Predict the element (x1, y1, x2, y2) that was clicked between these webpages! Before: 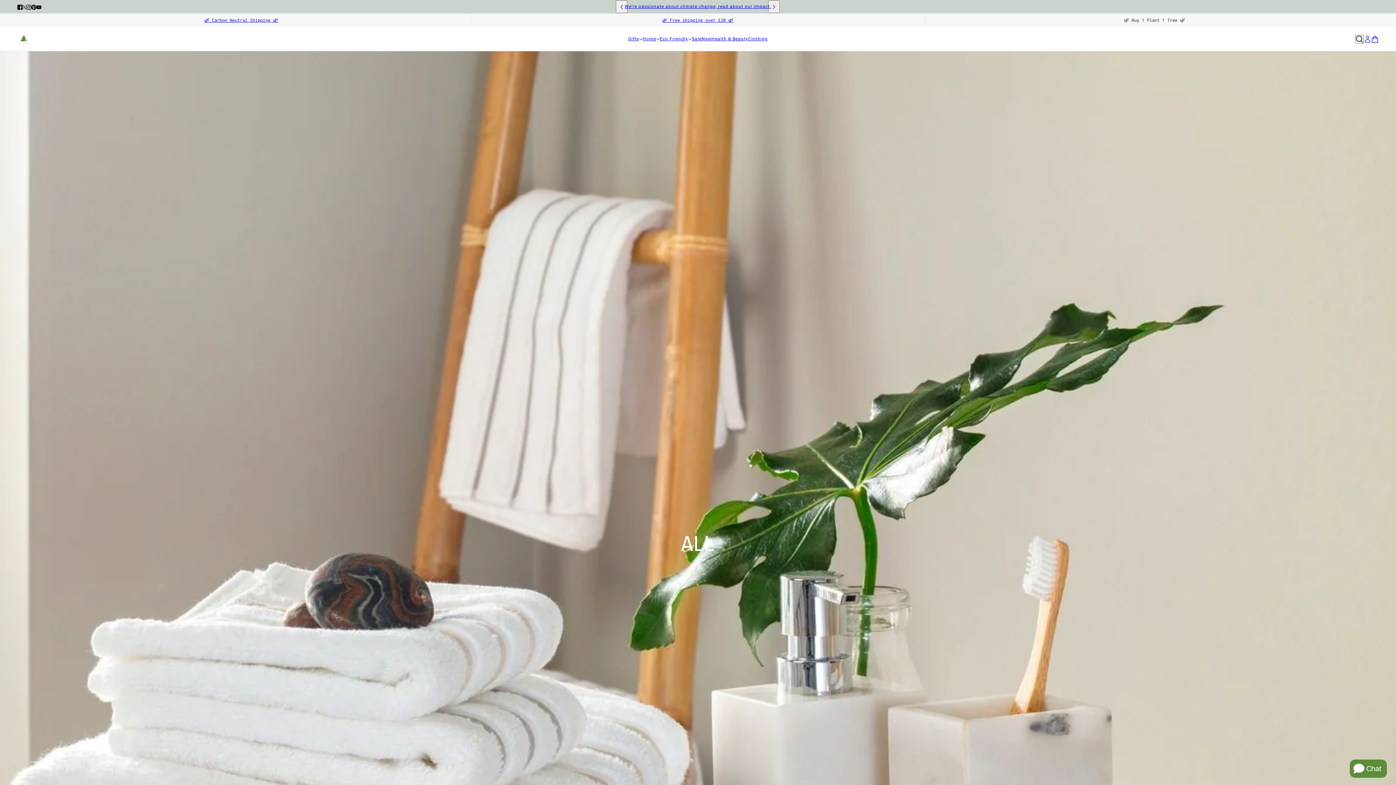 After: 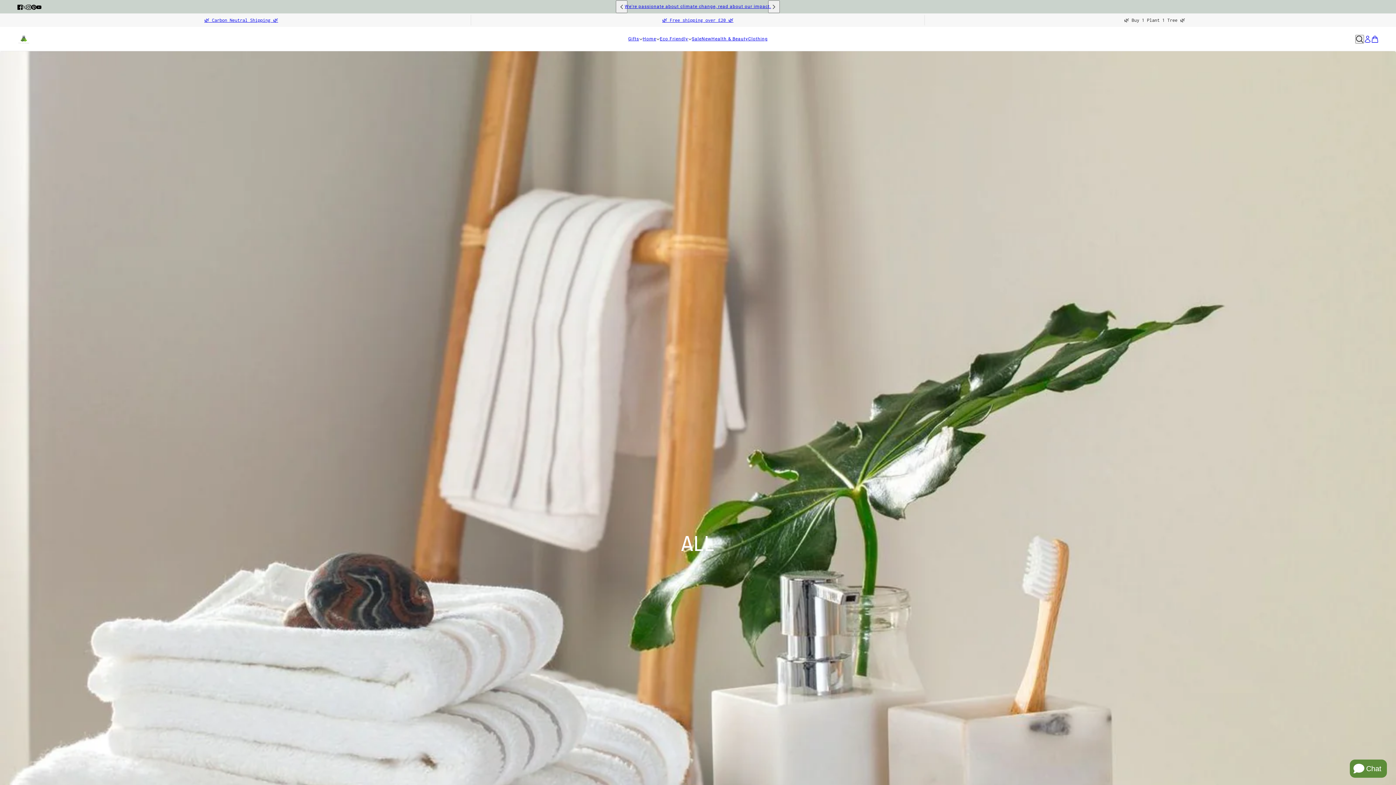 Action: label: x bbox: (19, 0, 29, 13)